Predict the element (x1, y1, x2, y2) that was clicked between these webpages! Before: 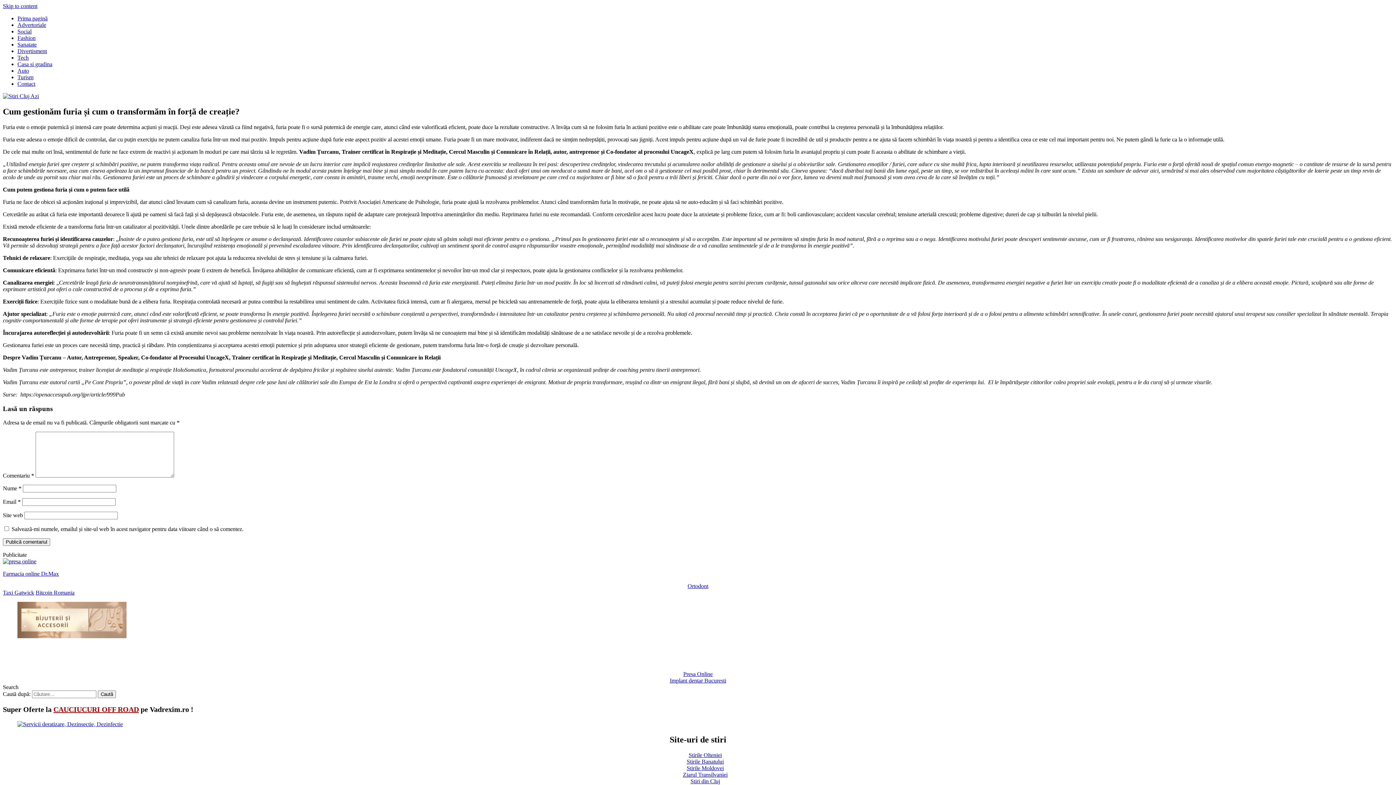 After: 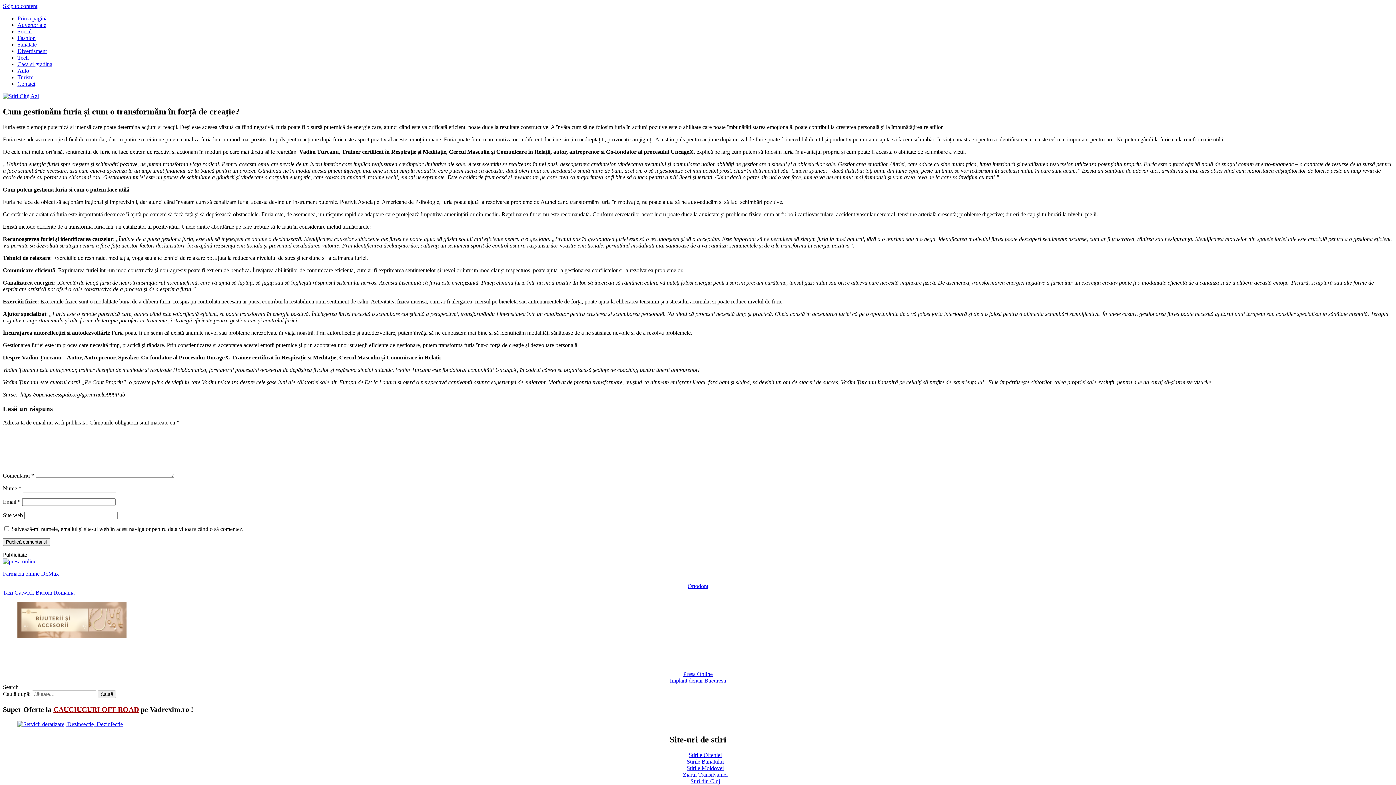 Action: bbox: (670, 677, 726, 684) label: Implant dentar Bucuresti